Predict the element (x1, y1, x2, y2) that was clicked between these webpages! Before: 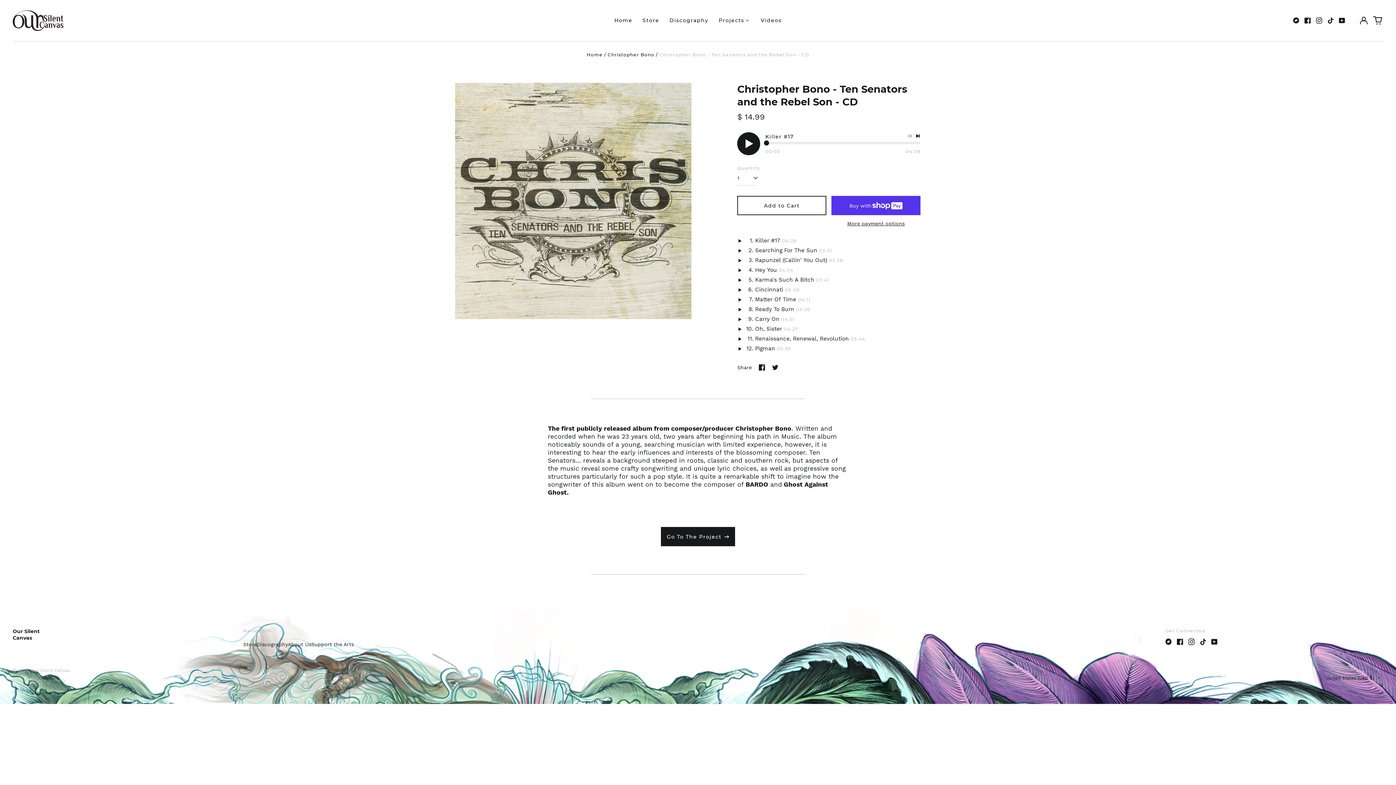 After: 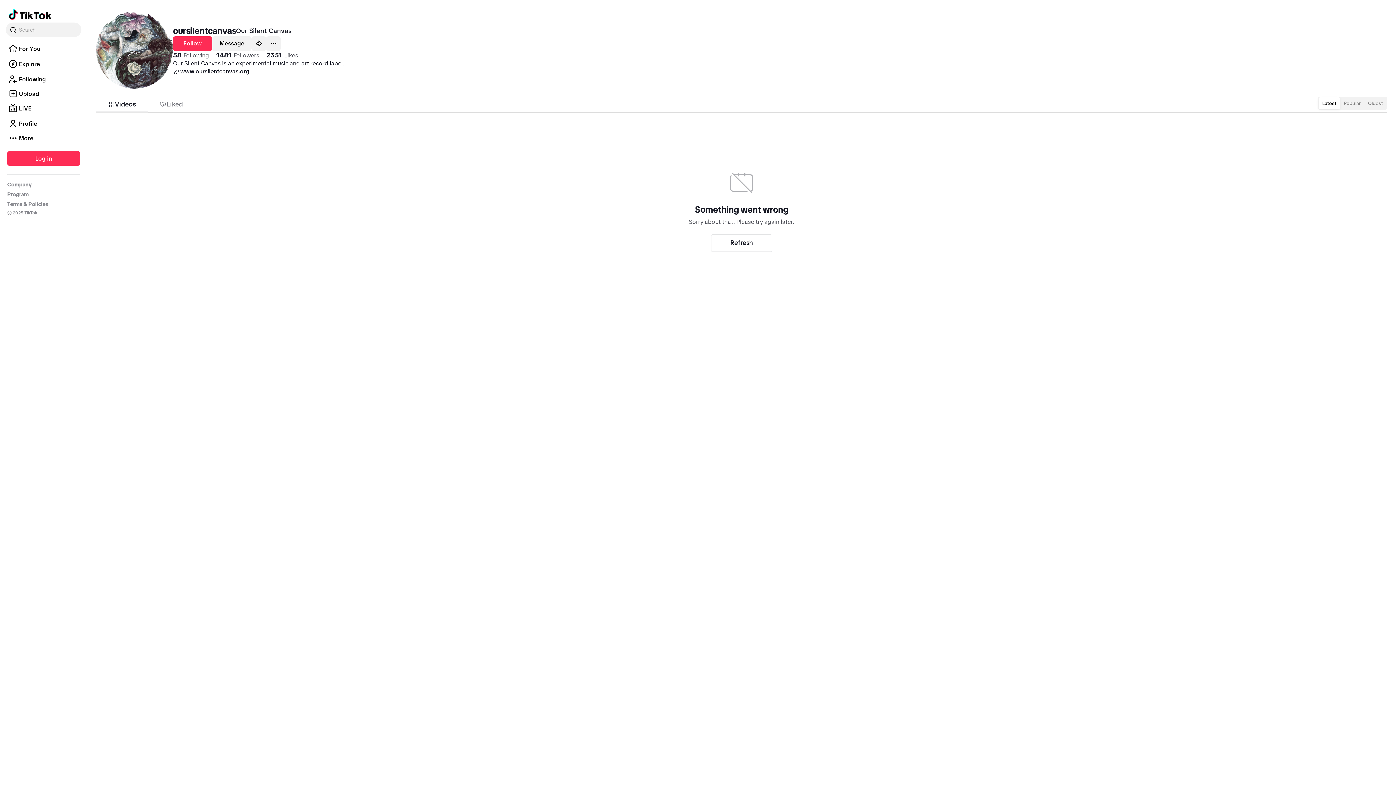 Action: bbox: (1327, 17, 1334, 23) label: TikTok